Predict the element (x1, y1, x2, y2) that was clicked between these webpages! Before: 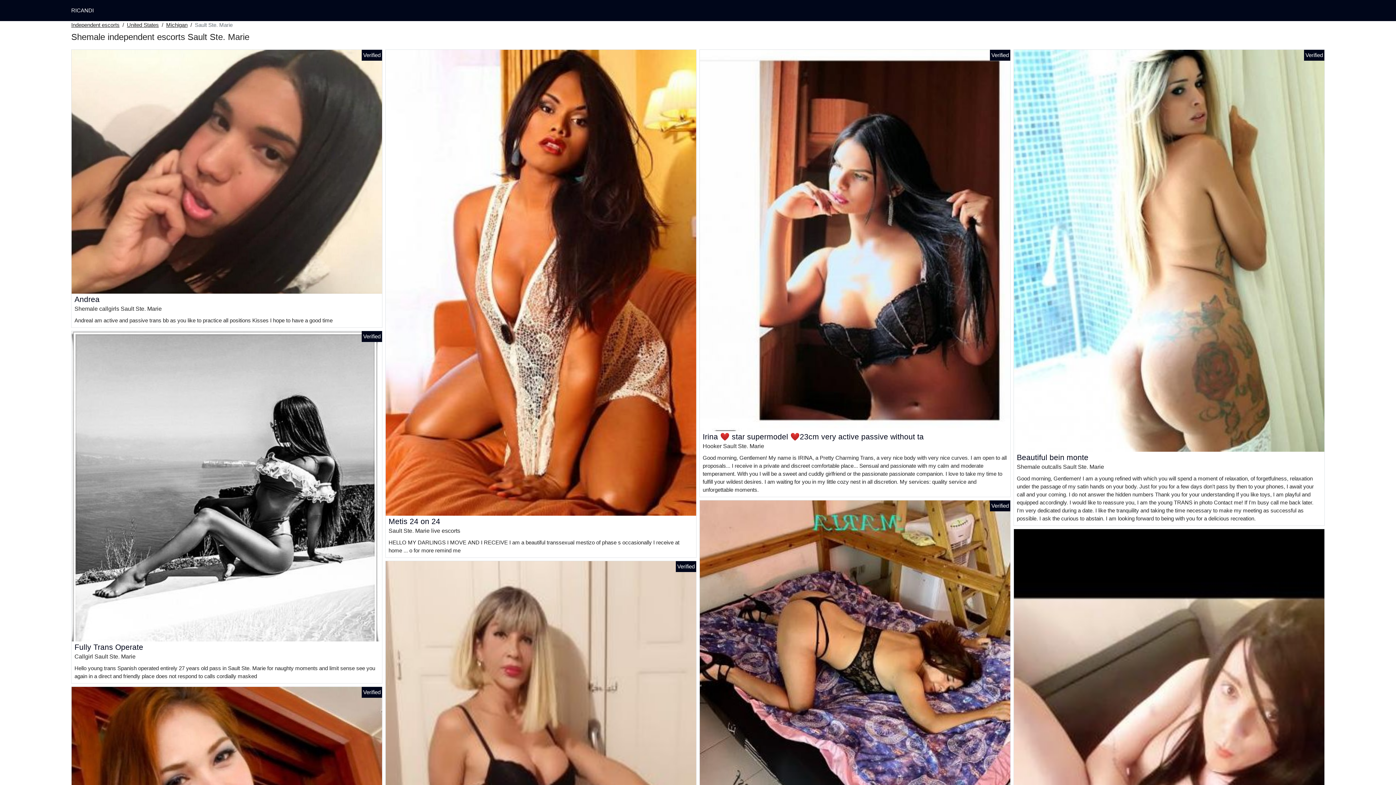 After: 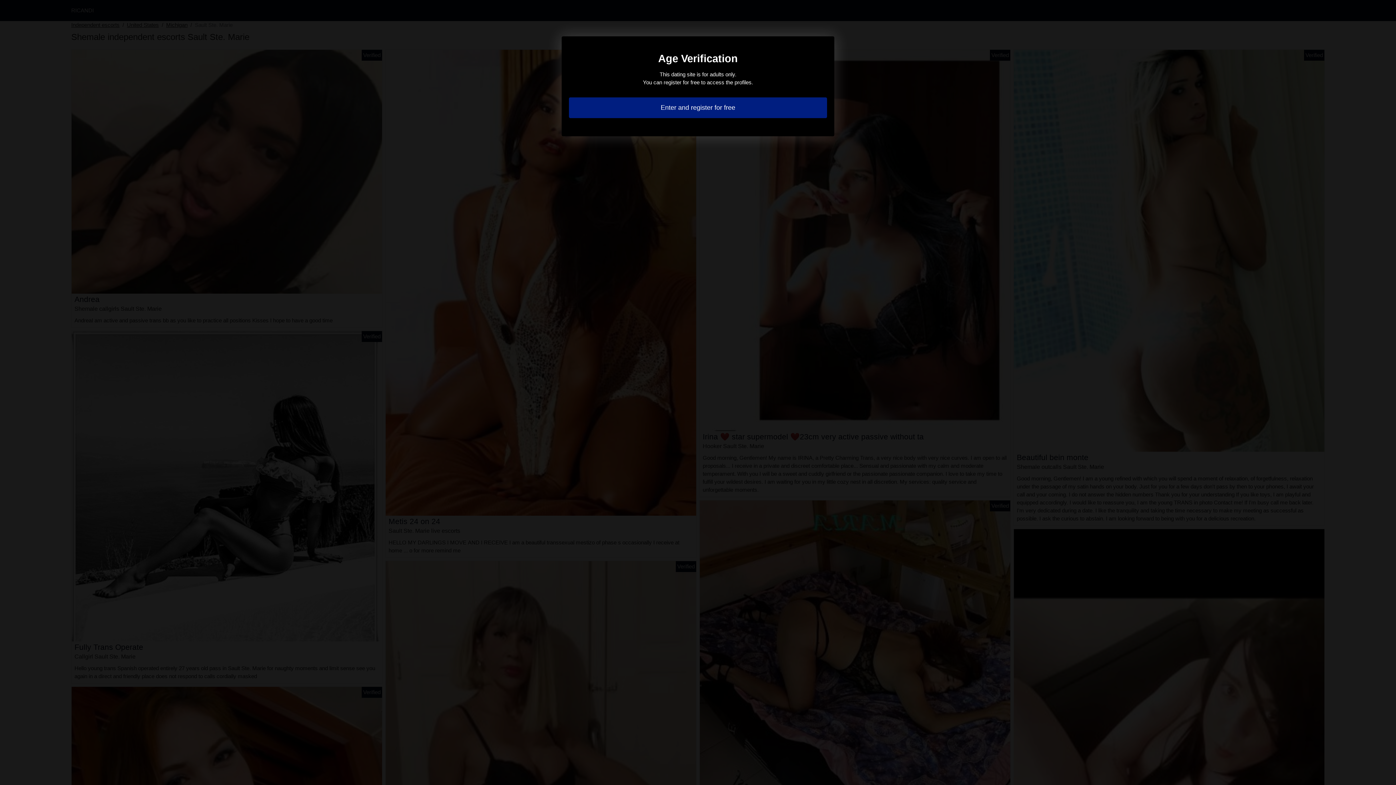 Action: label: Irina ❤ star supermodel ❤23cm very active passive without ta bbox: (702, 432, 924, 441)